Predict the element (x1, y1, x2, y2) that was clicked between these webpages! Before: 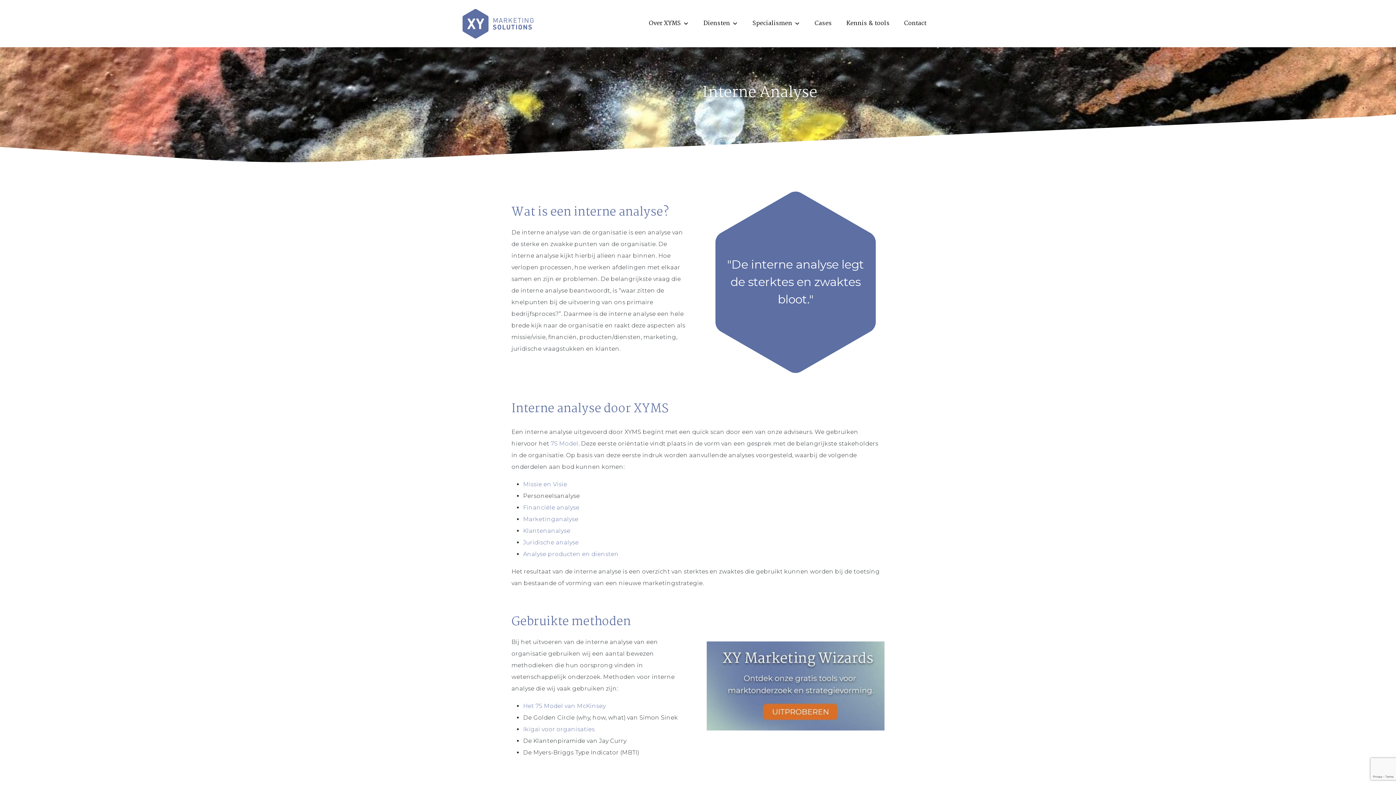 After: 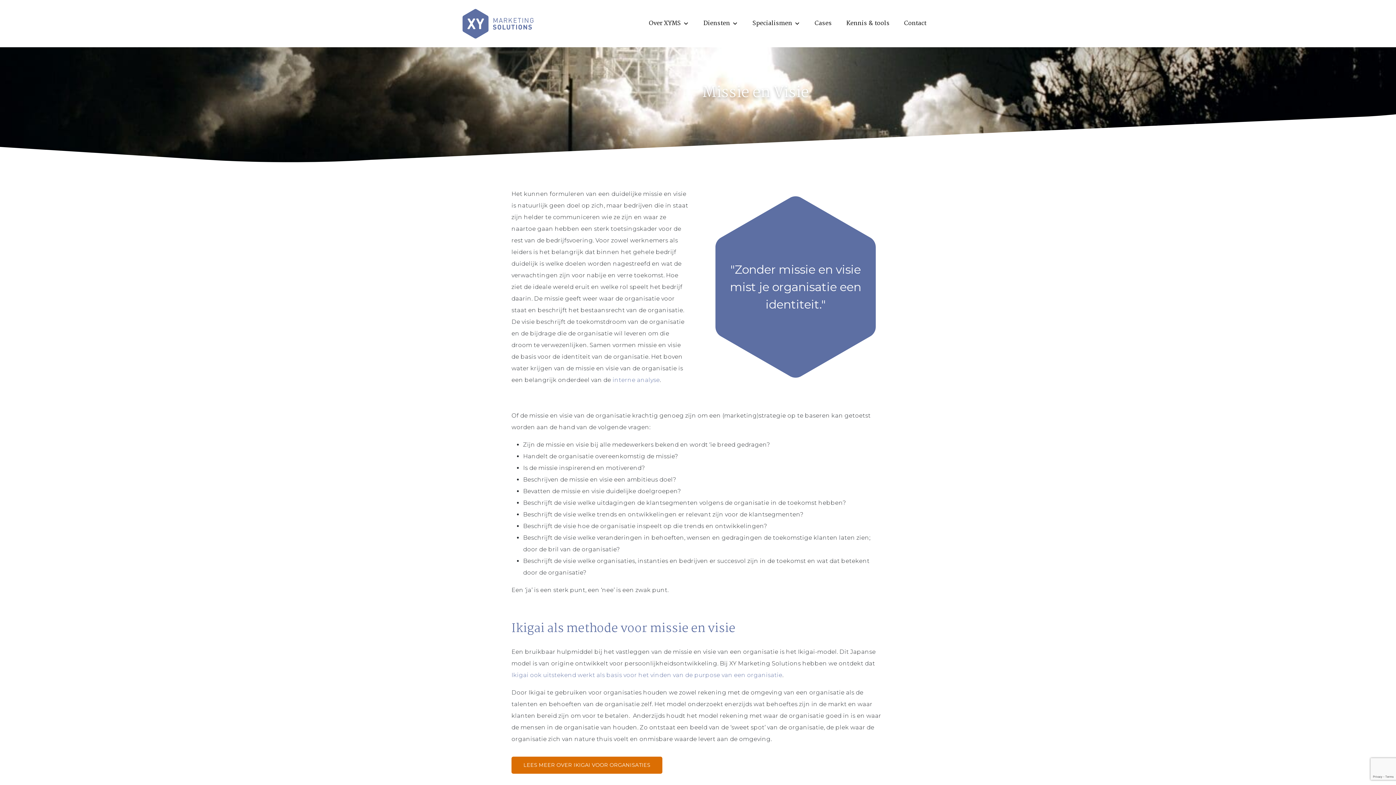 Action: bbox: (523, 481, 567, 488) label: Missie en Visie